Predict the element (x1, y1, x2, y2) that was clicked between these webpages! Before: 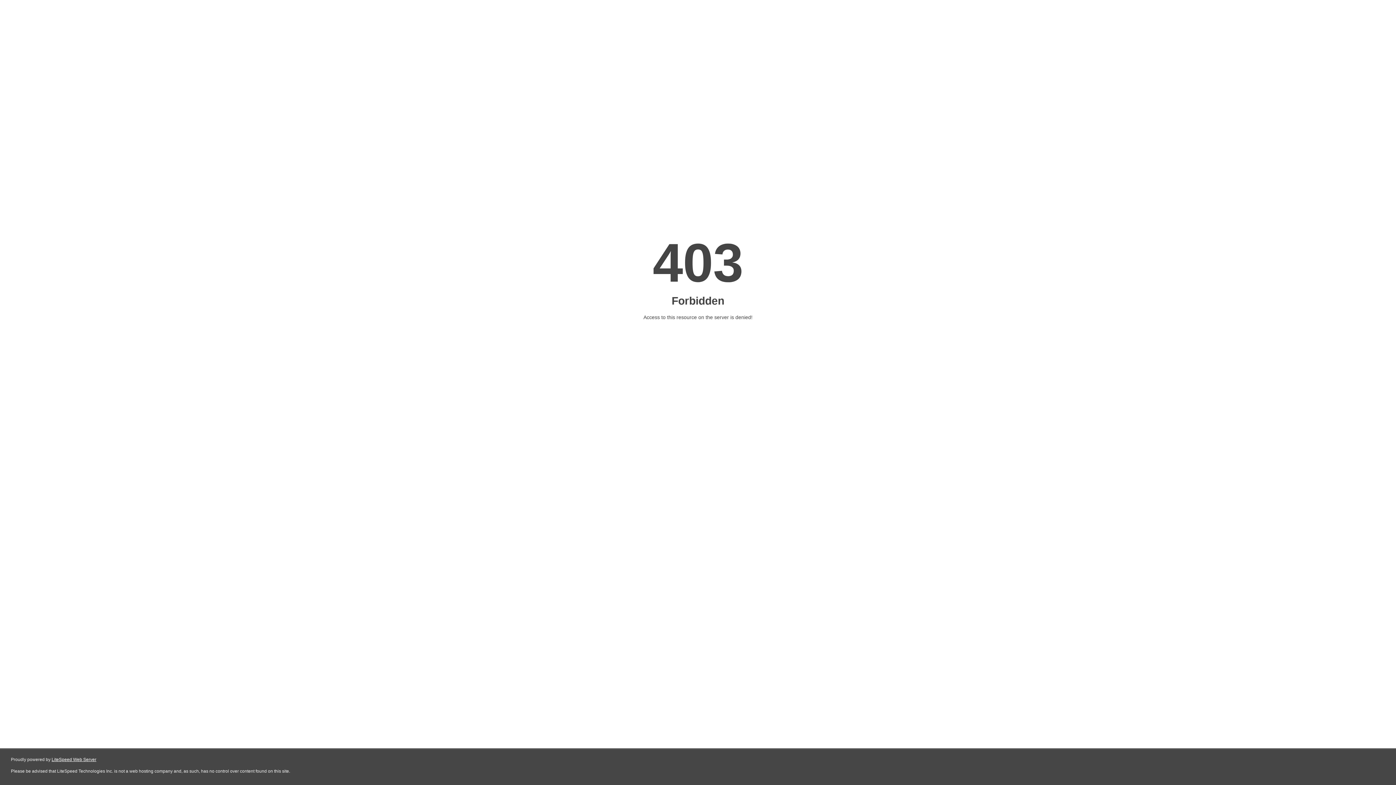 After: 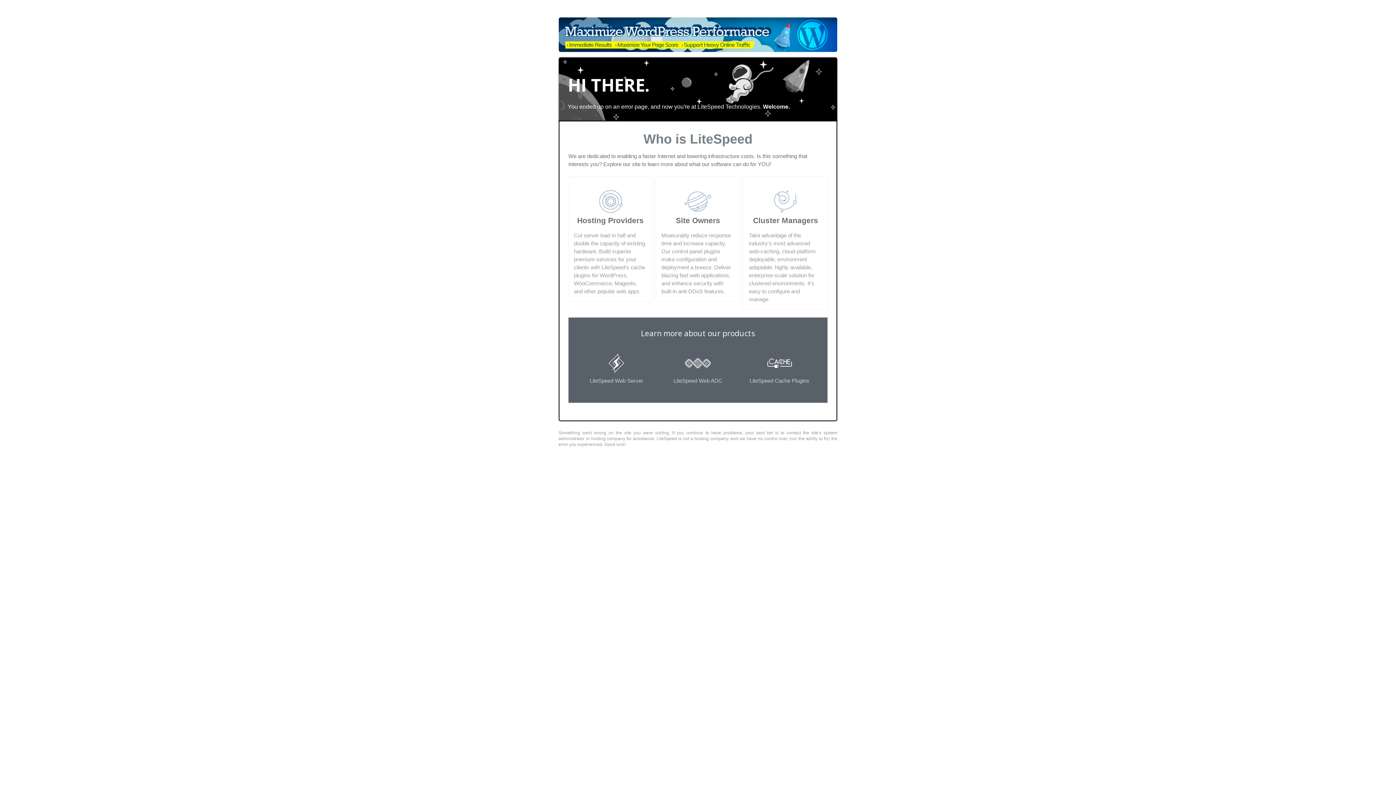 Action: bbox: (51, 757, 96, 762) label: LiteSpeed Web Server